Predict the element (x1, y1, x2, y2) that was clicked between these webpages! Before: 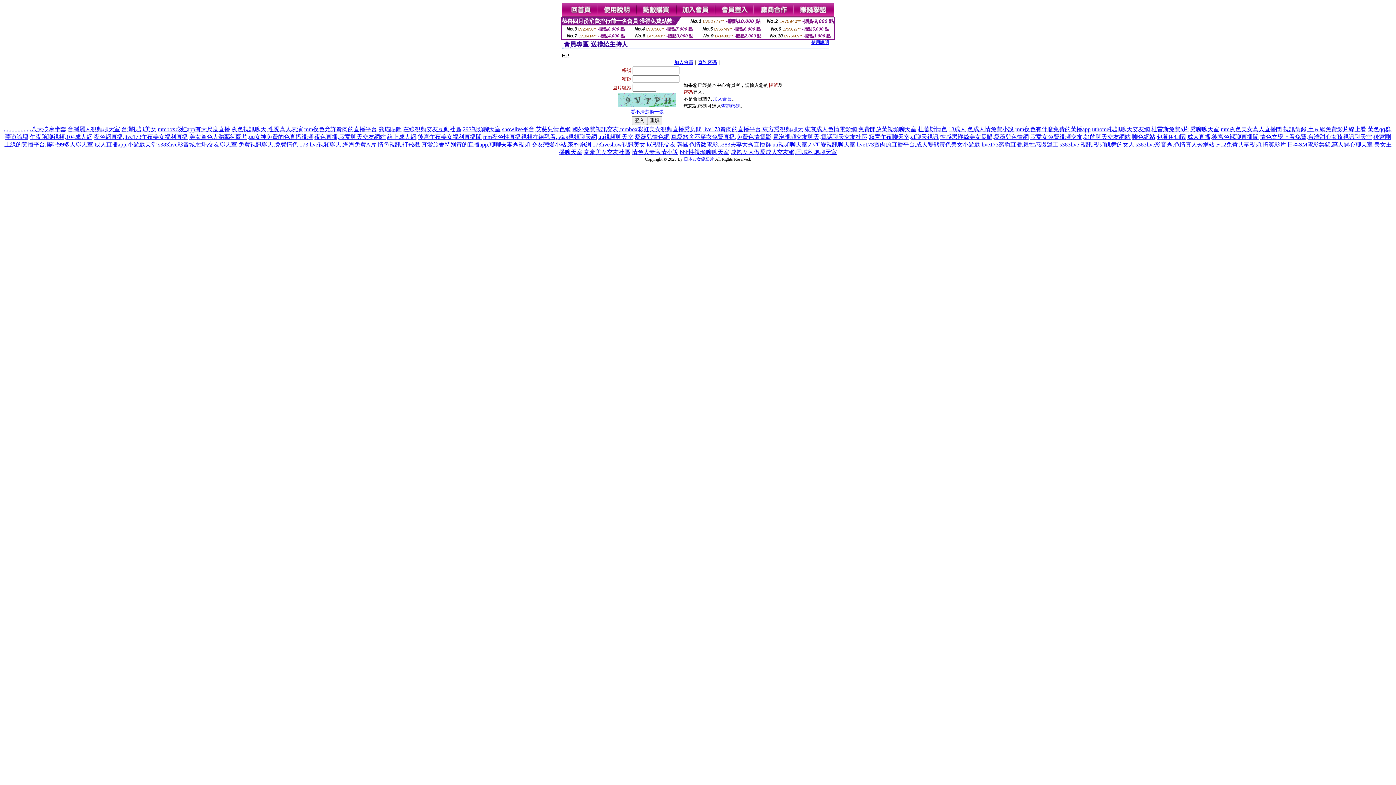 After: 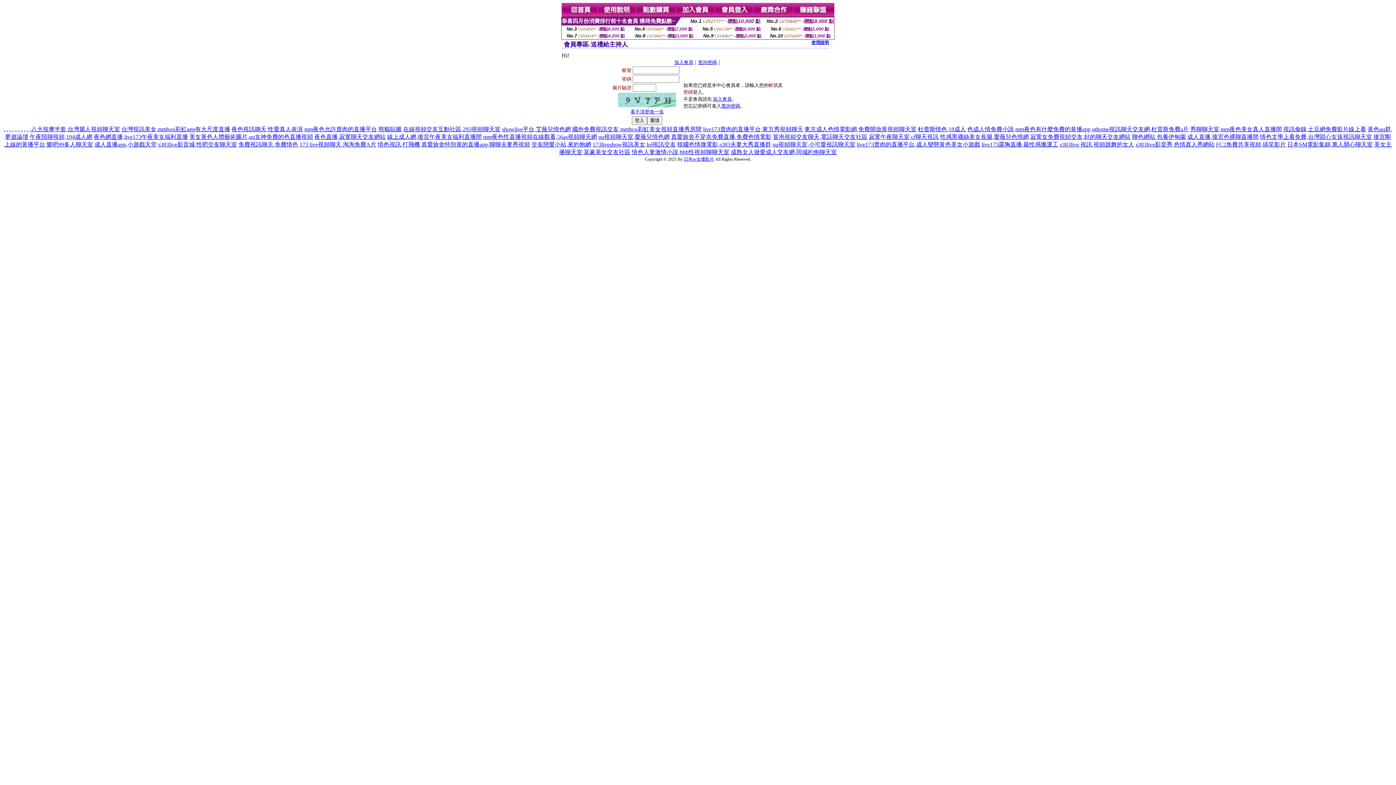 Action: label: . bbox: (21, 126, 22, 132)